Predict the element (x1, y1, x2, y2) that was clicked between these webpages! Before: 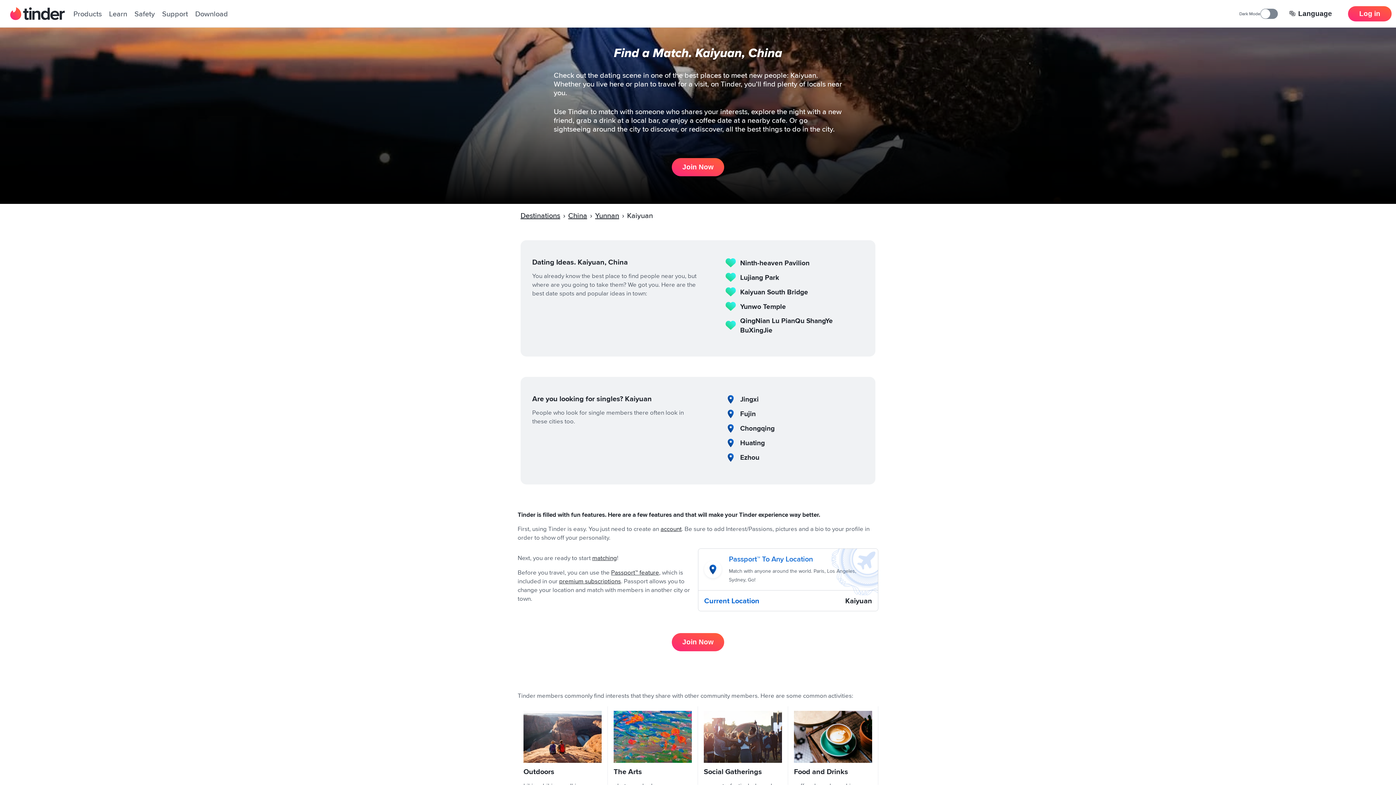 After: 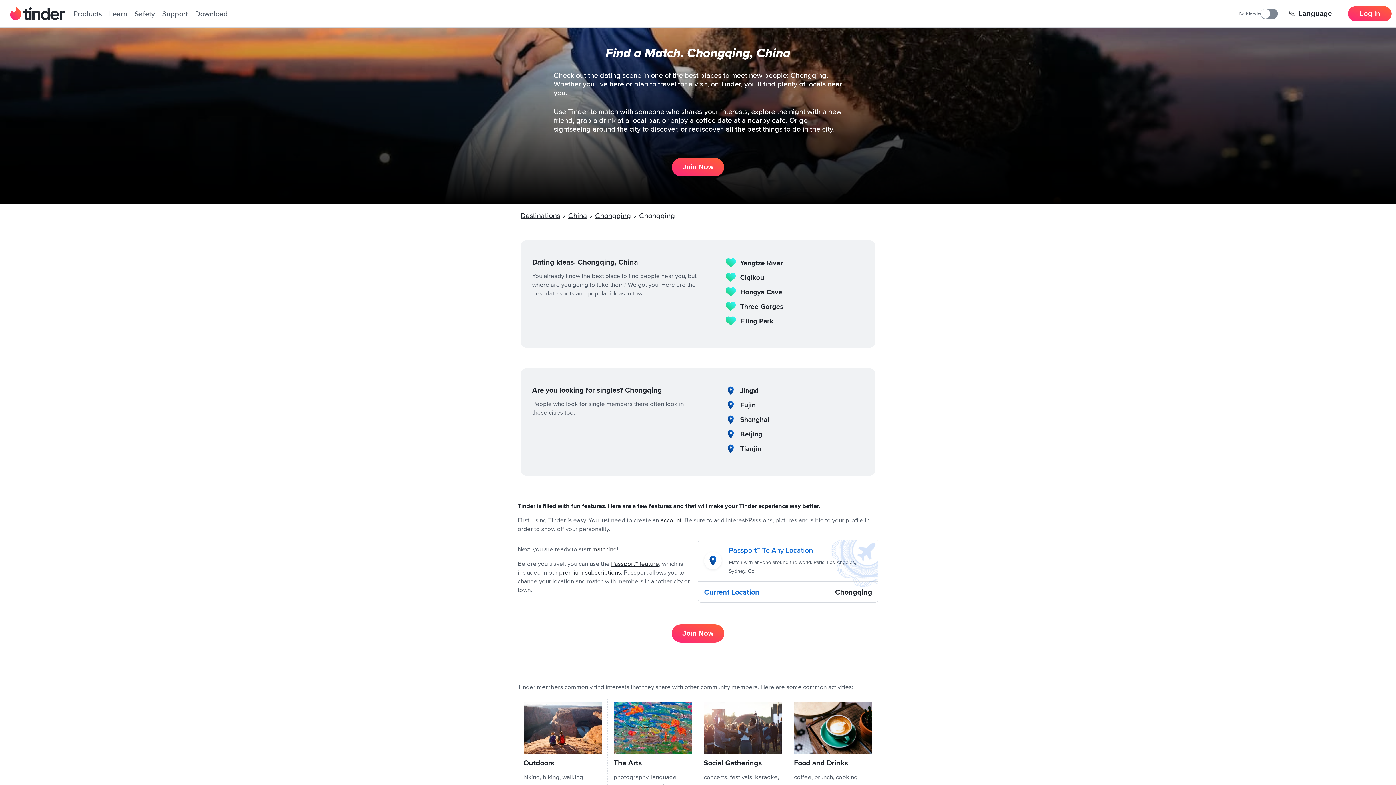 Action: bbox: (740, 423, 774, 433) label: Chongqing